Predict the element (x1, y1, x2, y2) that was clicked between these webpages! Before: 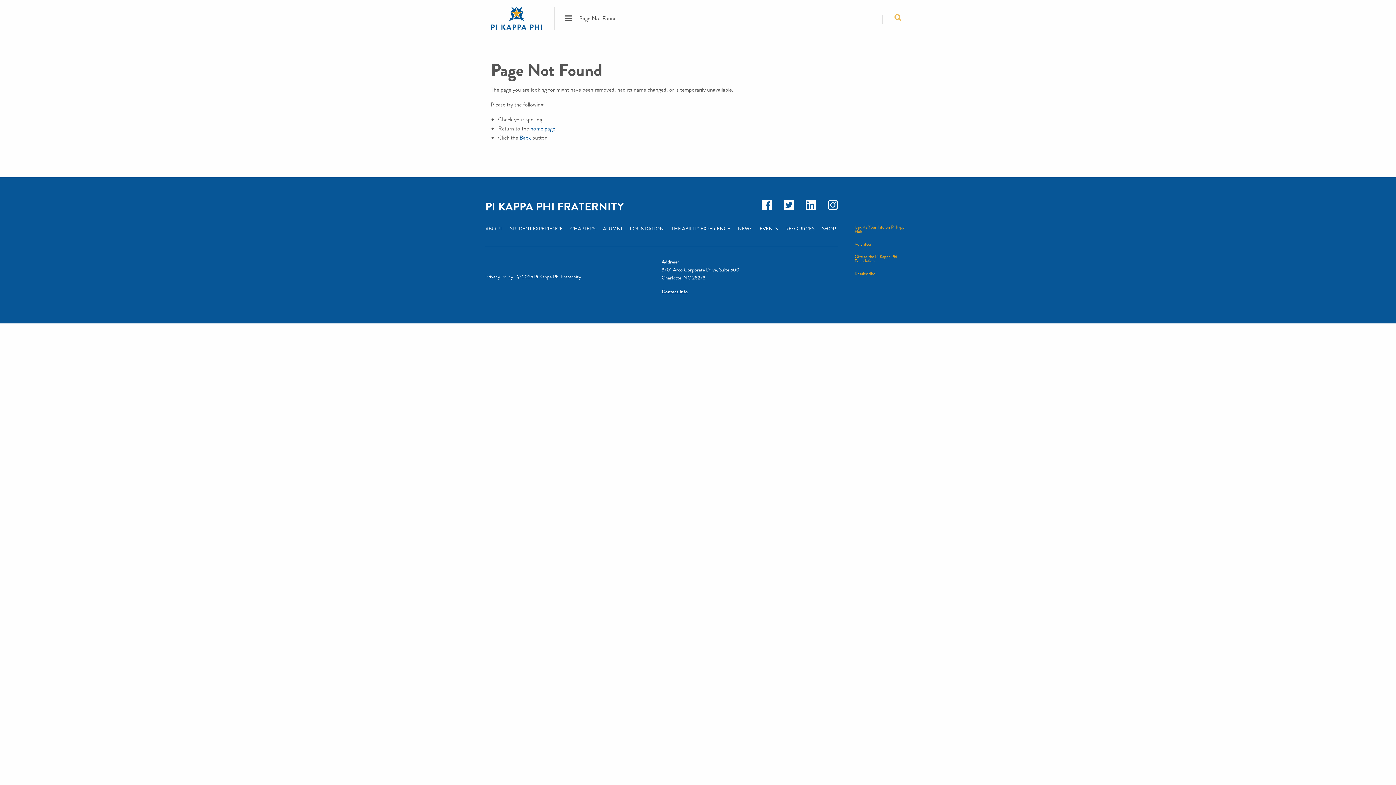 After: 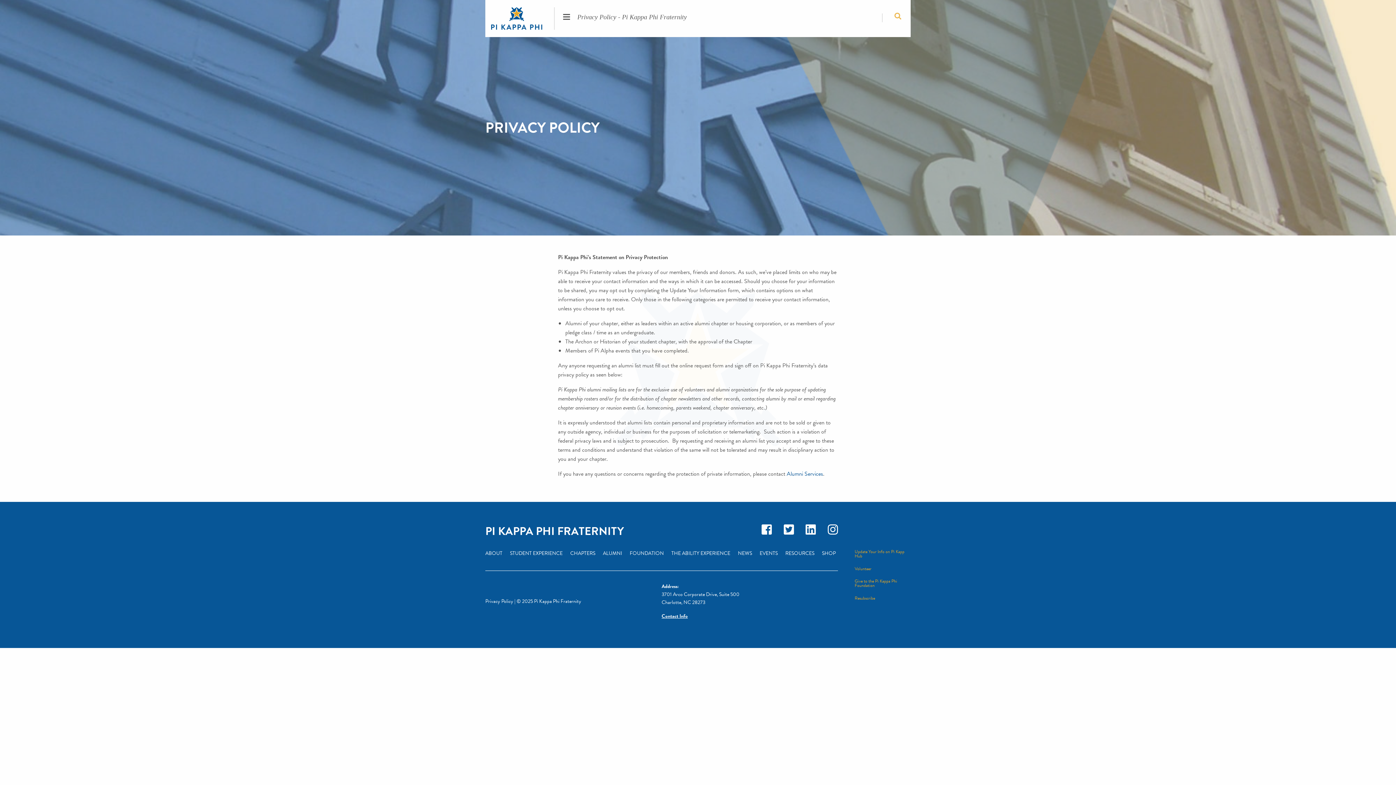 Action: label: Privacy Policy bbox: (485, 273, 513, 280)